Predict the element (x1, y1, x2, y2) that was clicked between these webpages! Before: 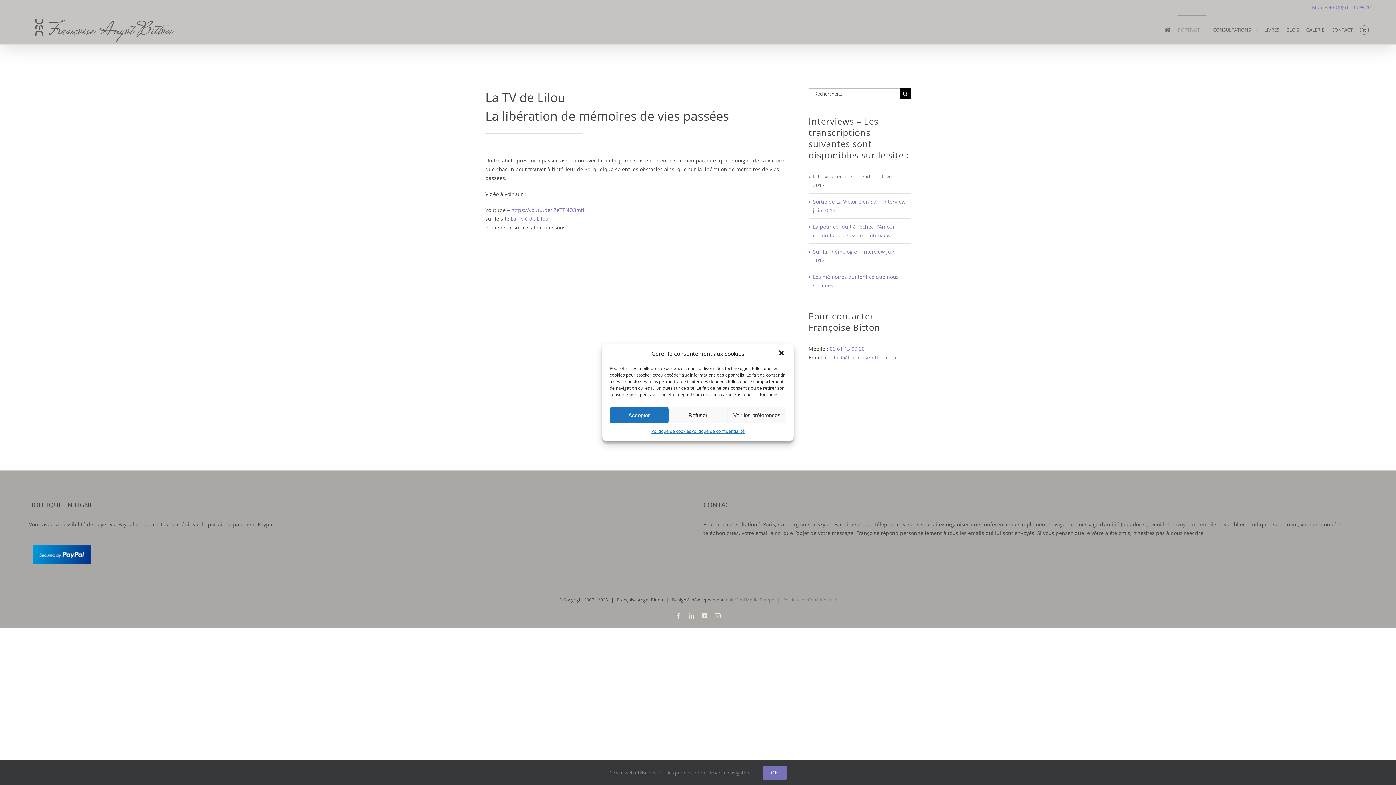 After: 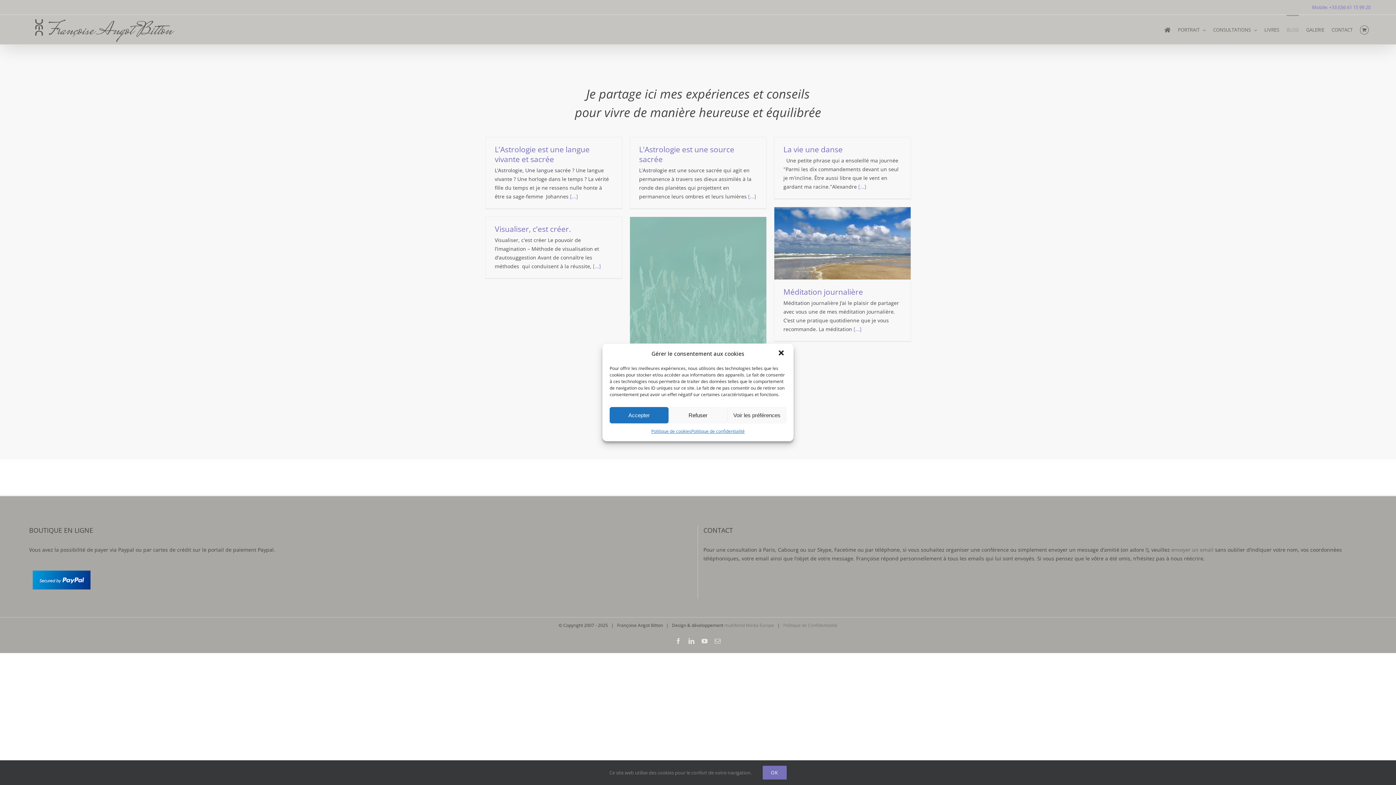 Action: bbox: (1286, 14, 1299, 44) label: BLOG